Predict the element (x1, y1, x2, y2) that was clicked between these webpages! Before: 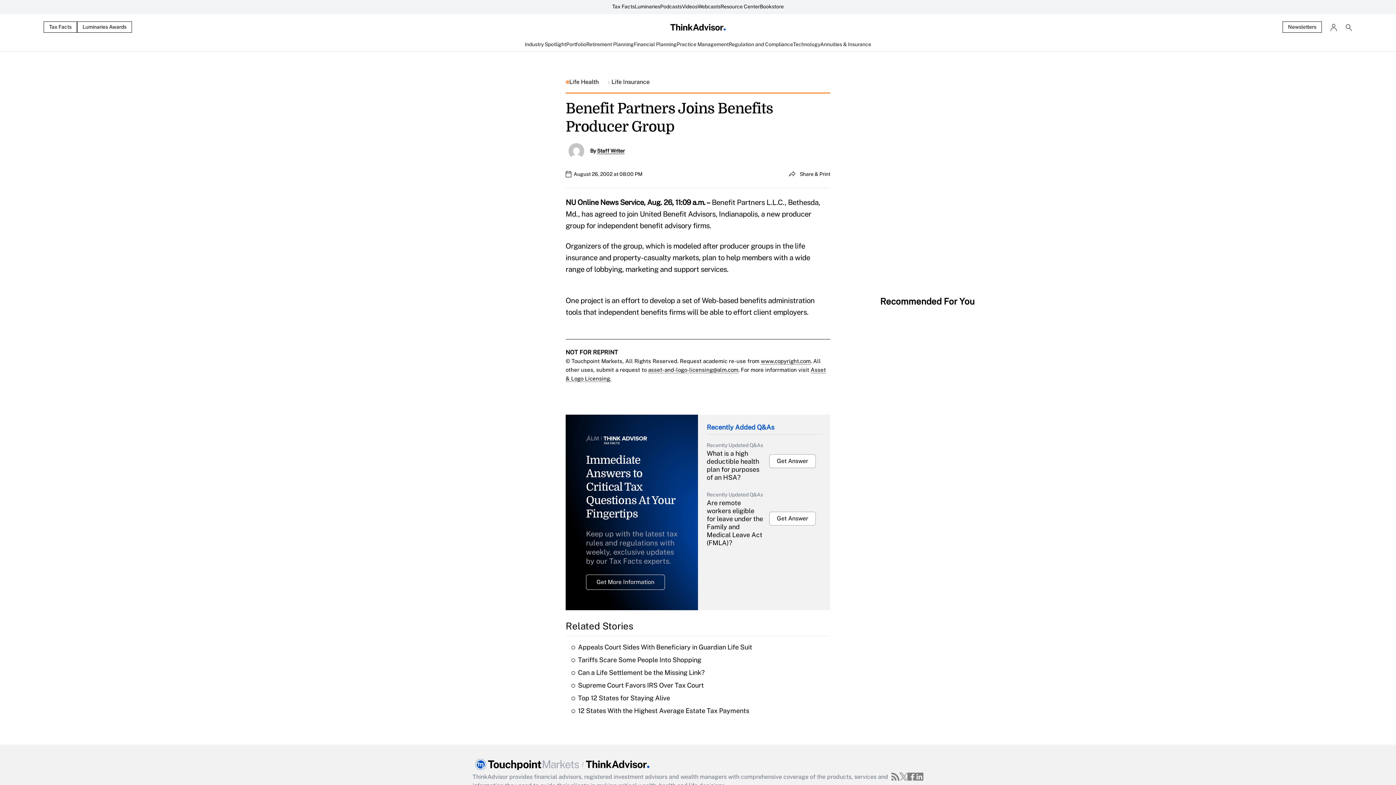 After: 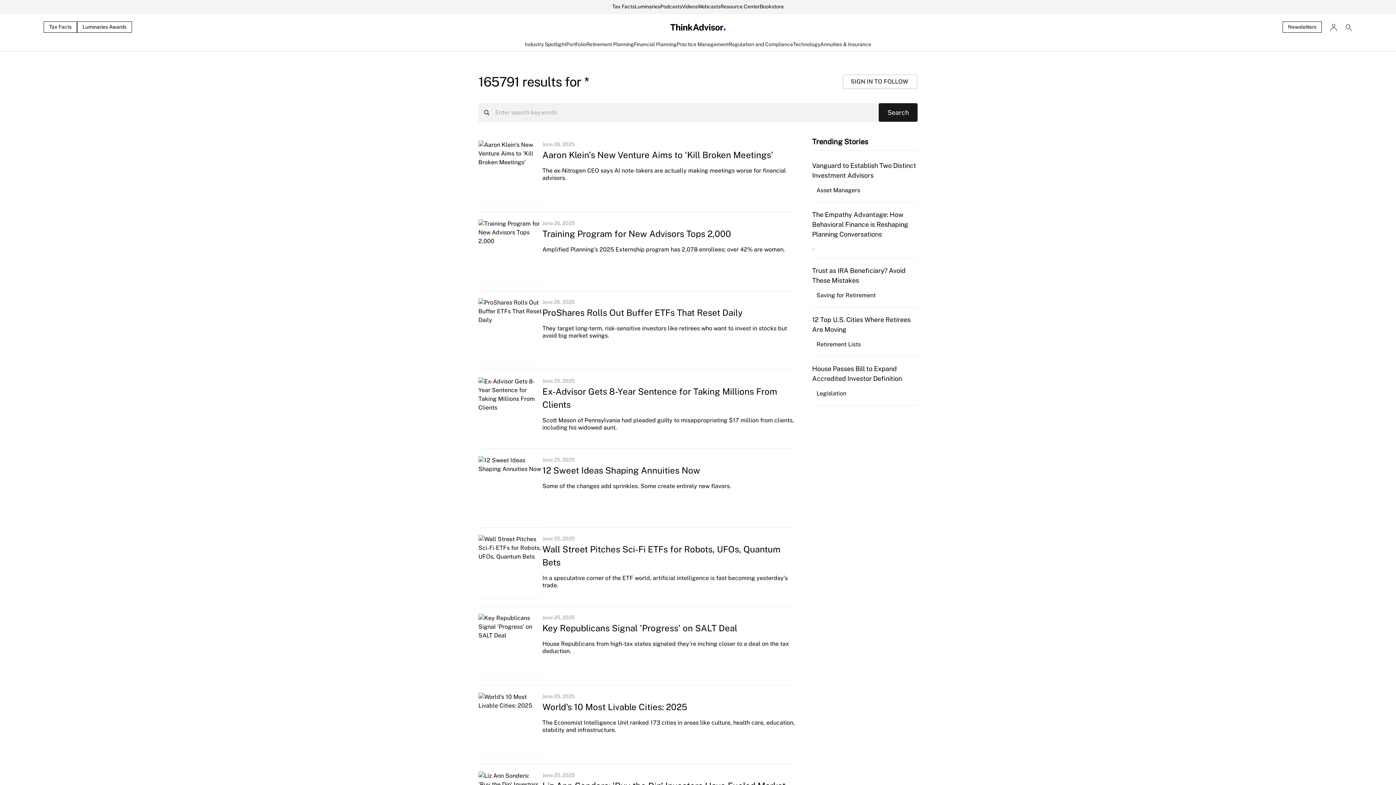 Action: bbox: (1337, 23, 1352, 31)